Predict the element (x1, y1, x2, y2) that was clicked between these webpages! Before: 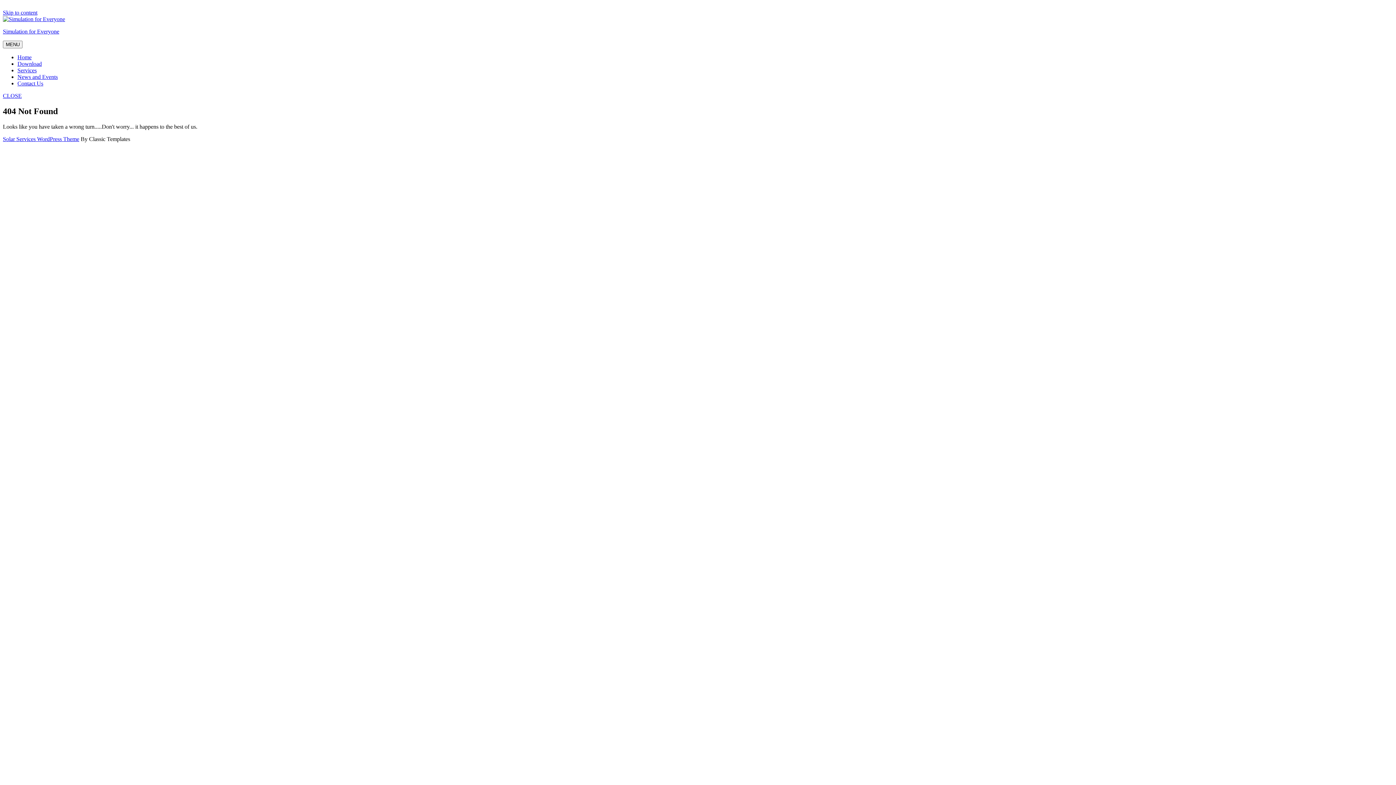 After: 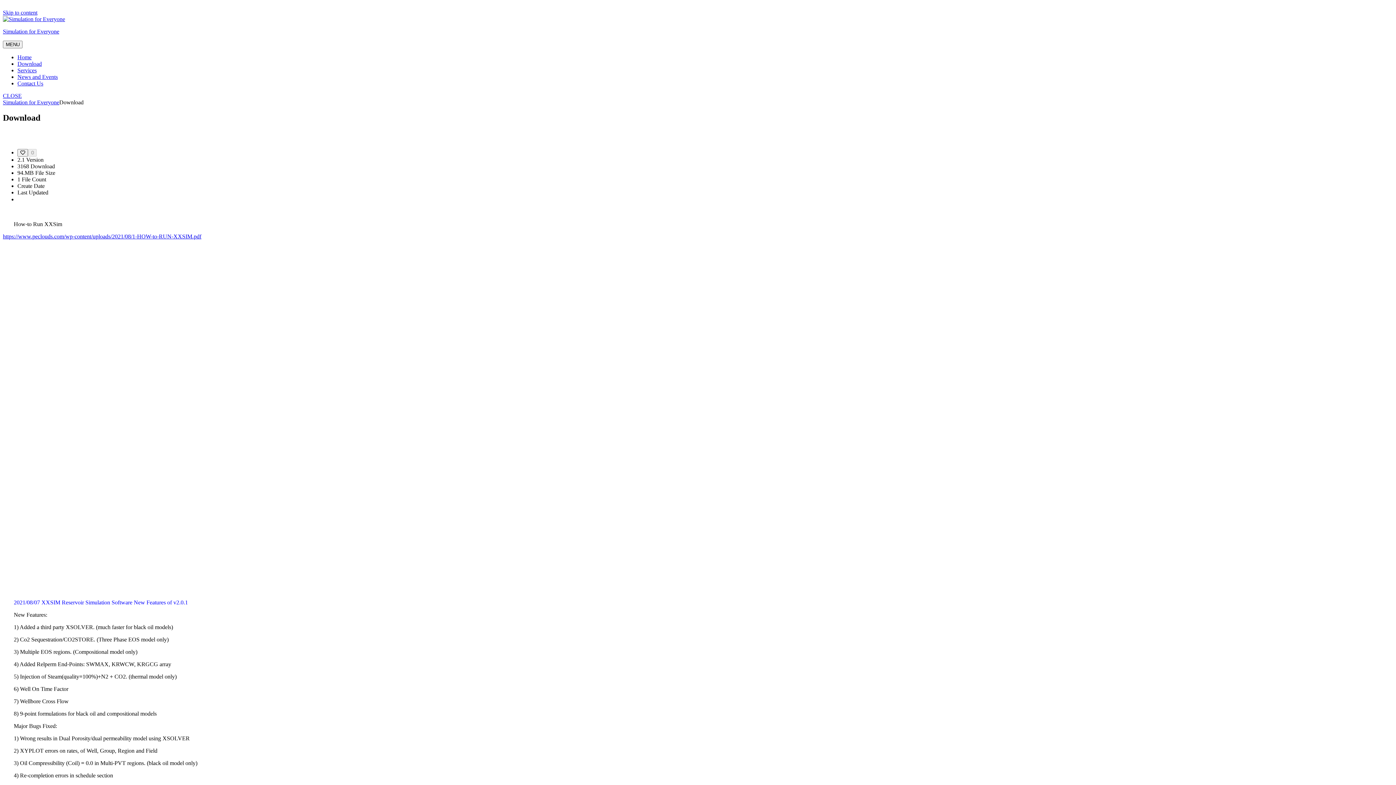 Action: label: Download bbox: (17, 60, 41, 66)